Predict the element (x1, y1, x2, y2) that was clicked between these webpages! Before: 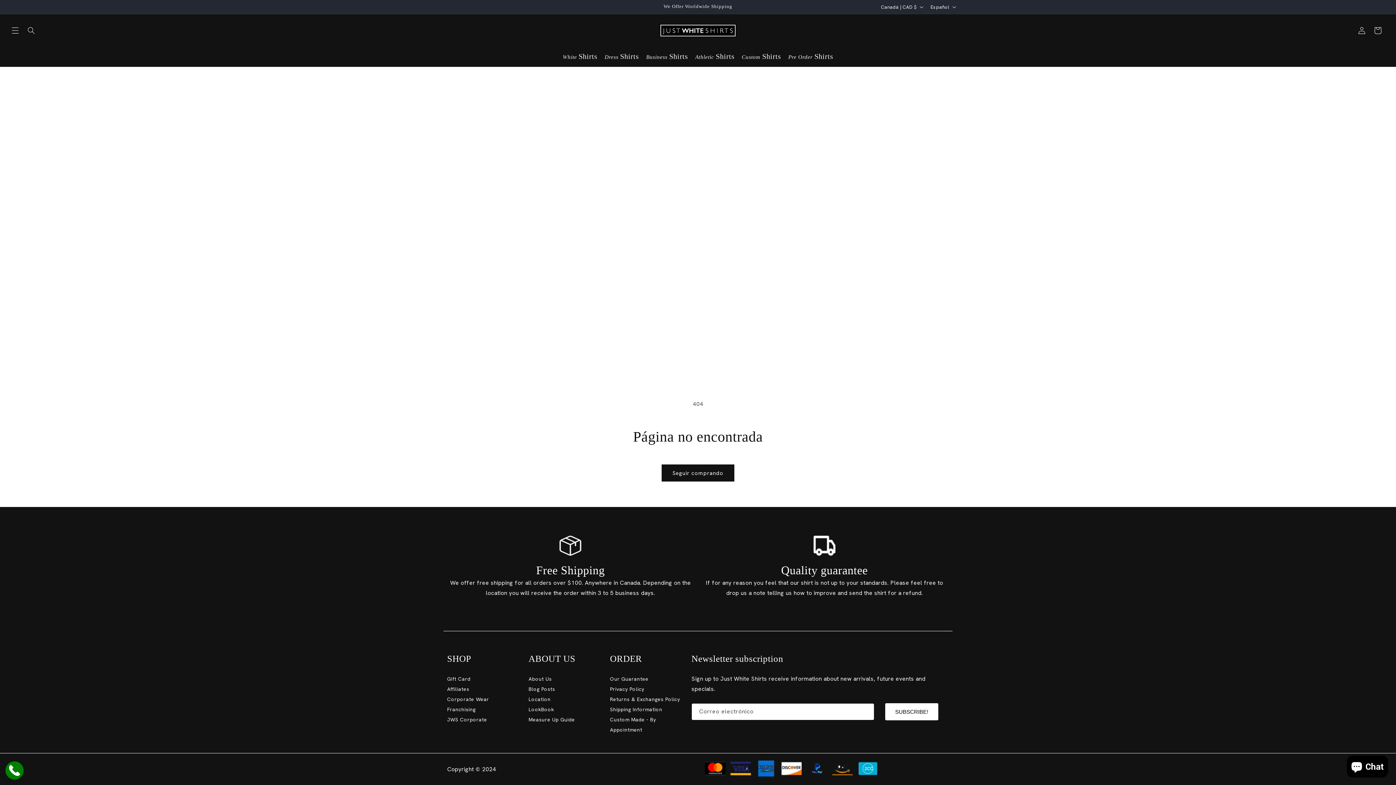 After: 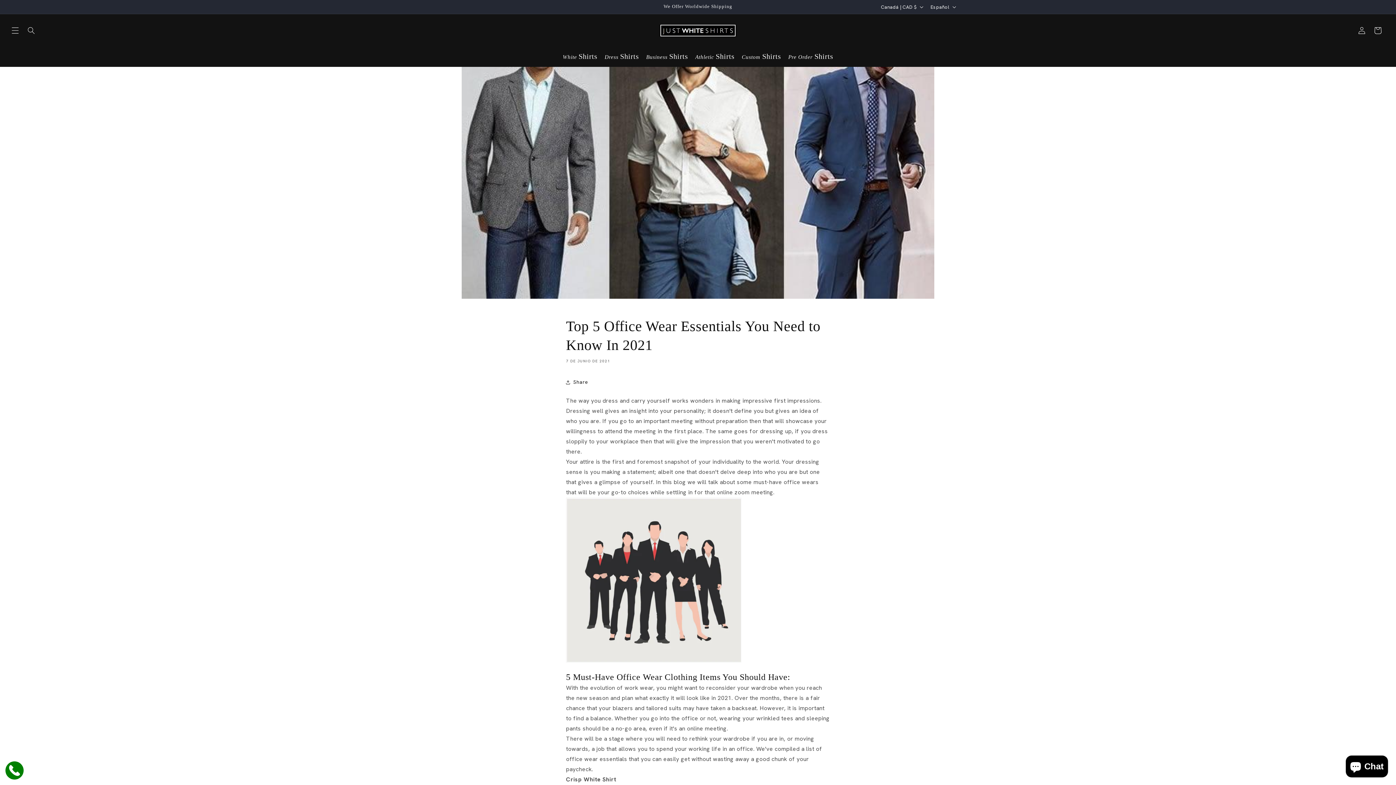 Action: label: link-2 bbox: (528, 686, 555, 692)